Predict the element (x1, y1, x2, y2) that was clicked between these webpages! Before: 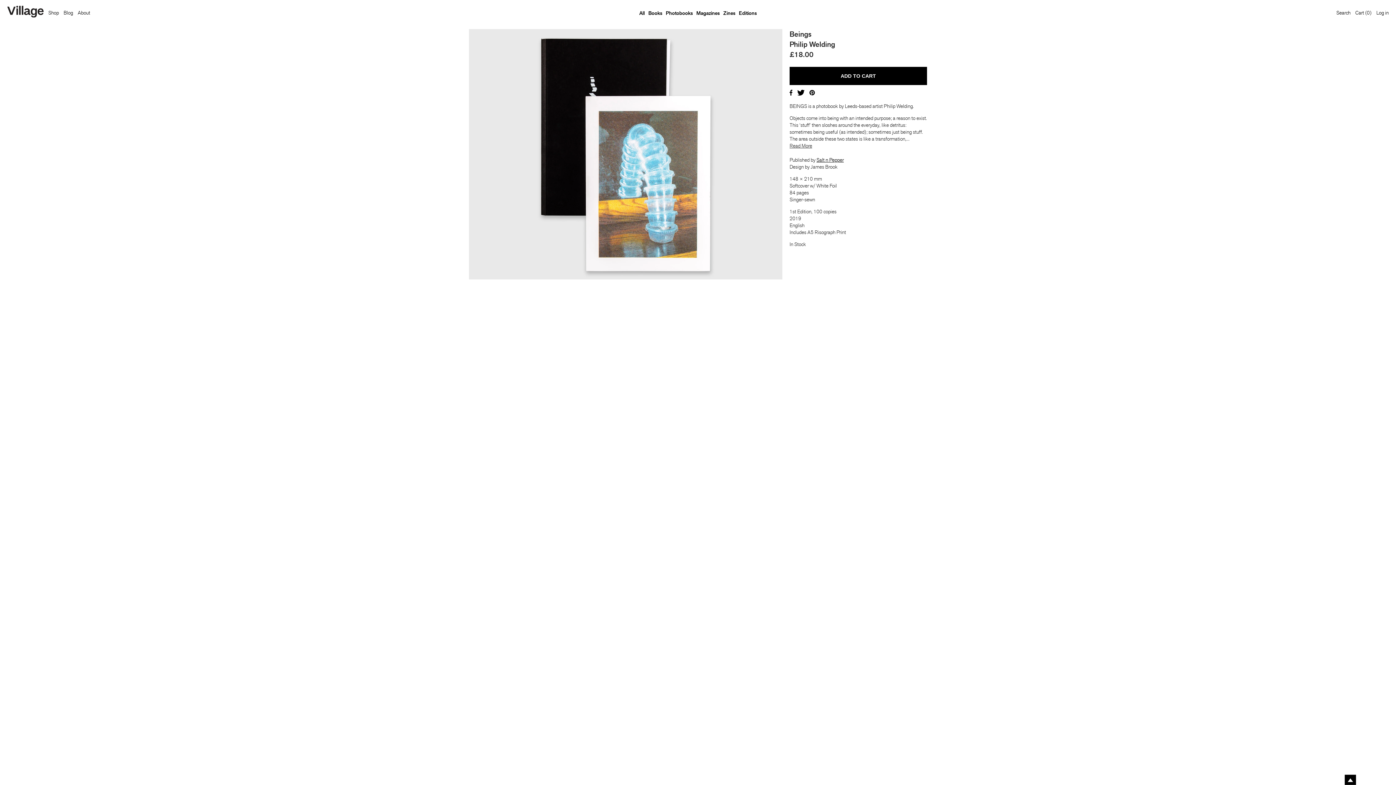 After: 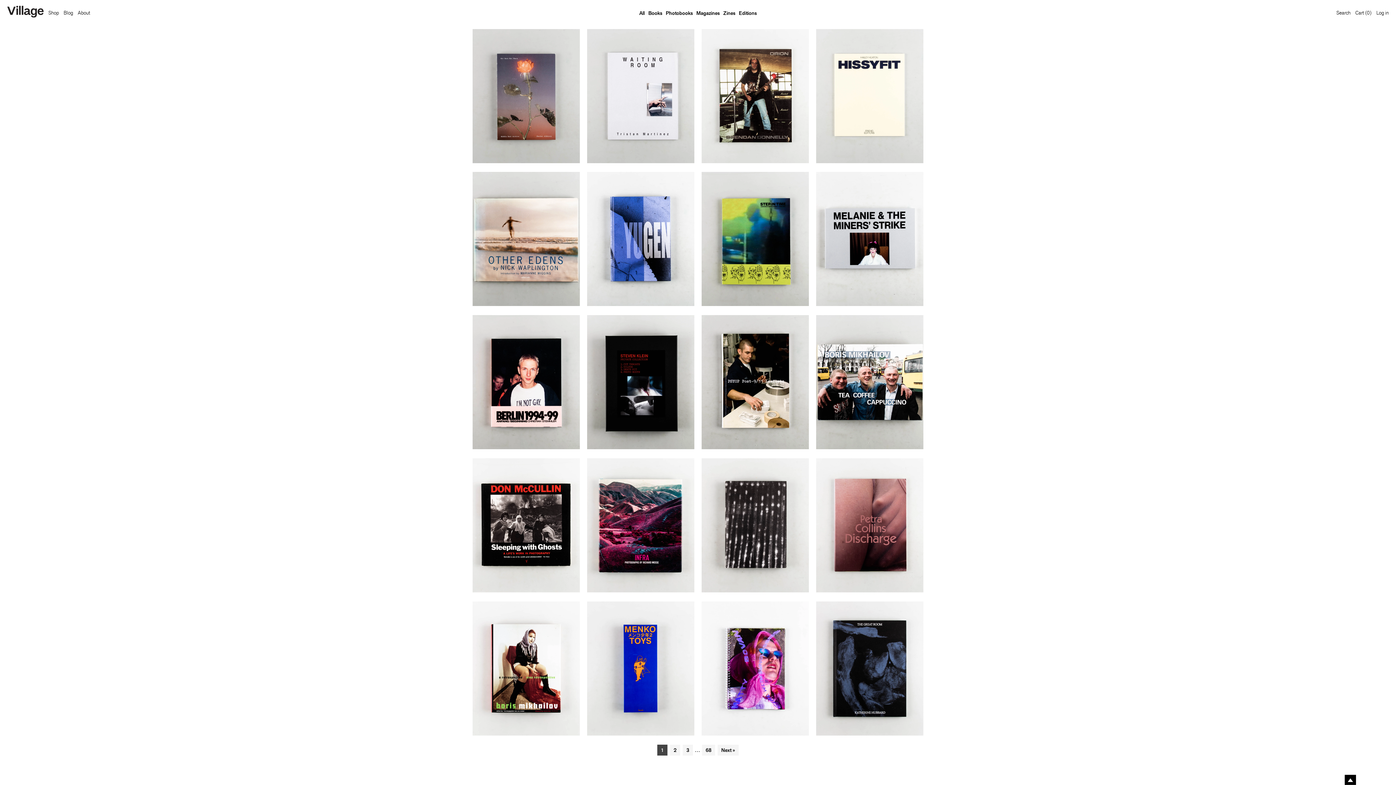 Action: label: Books bbox: (646, 9, 664, 16)